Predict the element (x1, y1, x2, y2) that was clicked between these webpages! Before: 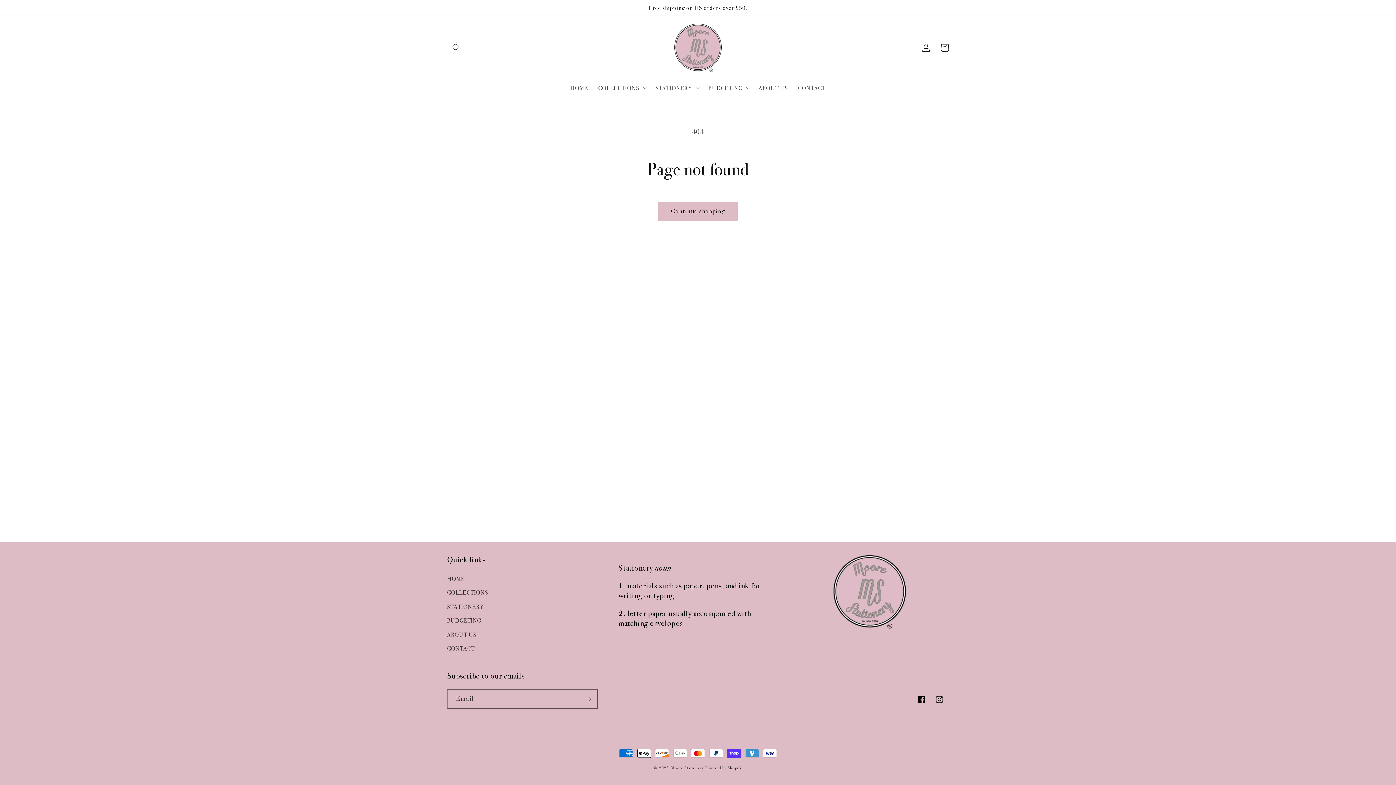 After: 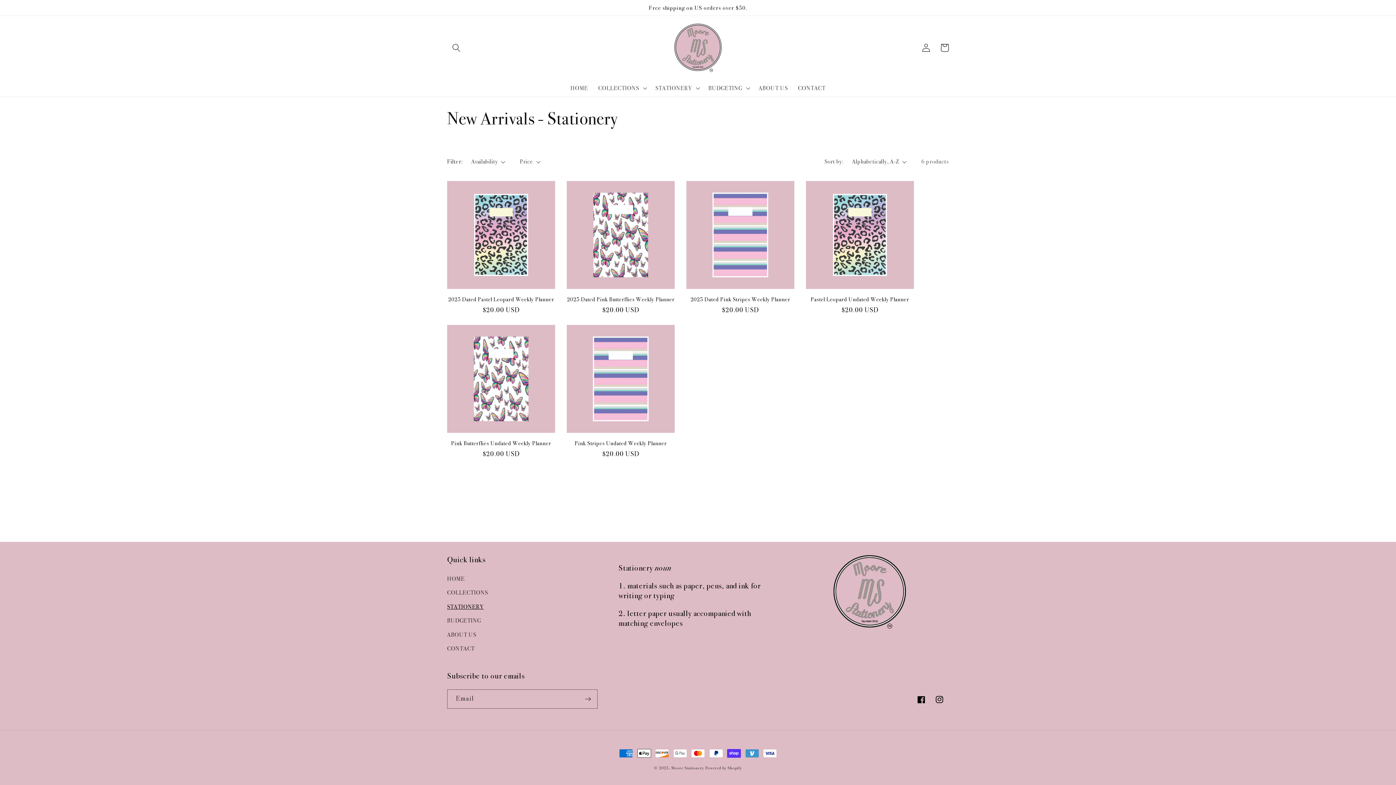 Action: bbox: (447, 600, 483, 614) label: STATIONERY